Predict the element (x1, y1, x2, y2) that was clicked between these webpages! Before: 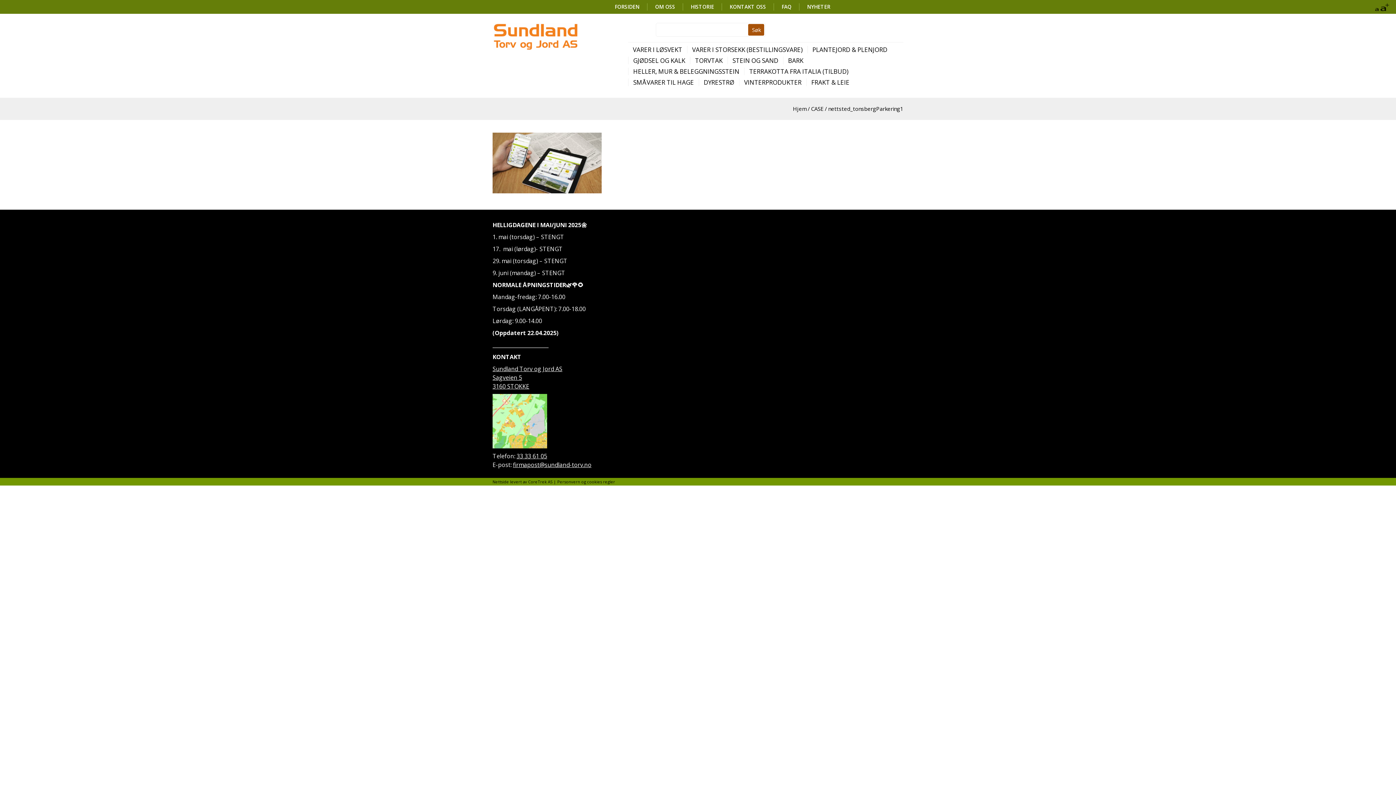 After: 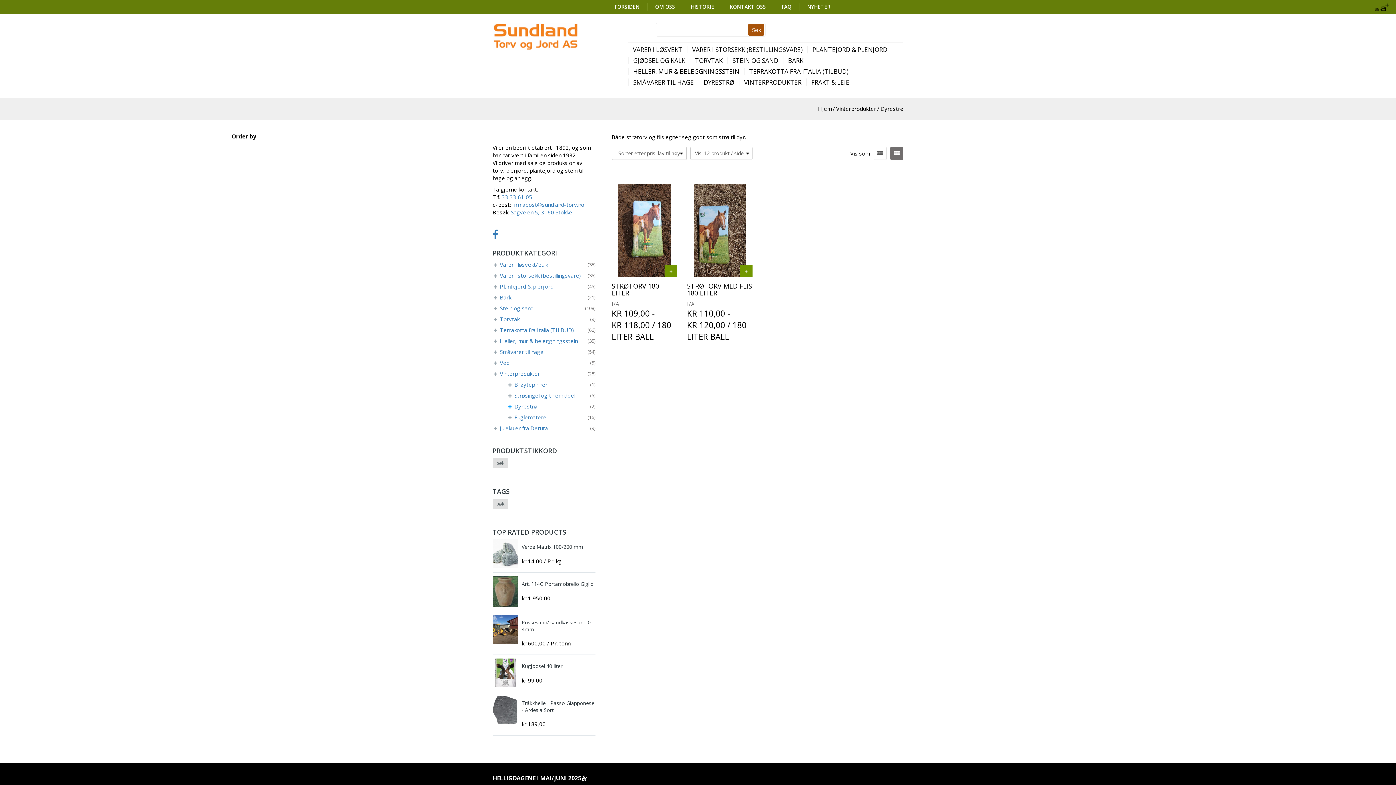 Action: bbox: (698, 78, 739, 86) label: DYRESTRØ